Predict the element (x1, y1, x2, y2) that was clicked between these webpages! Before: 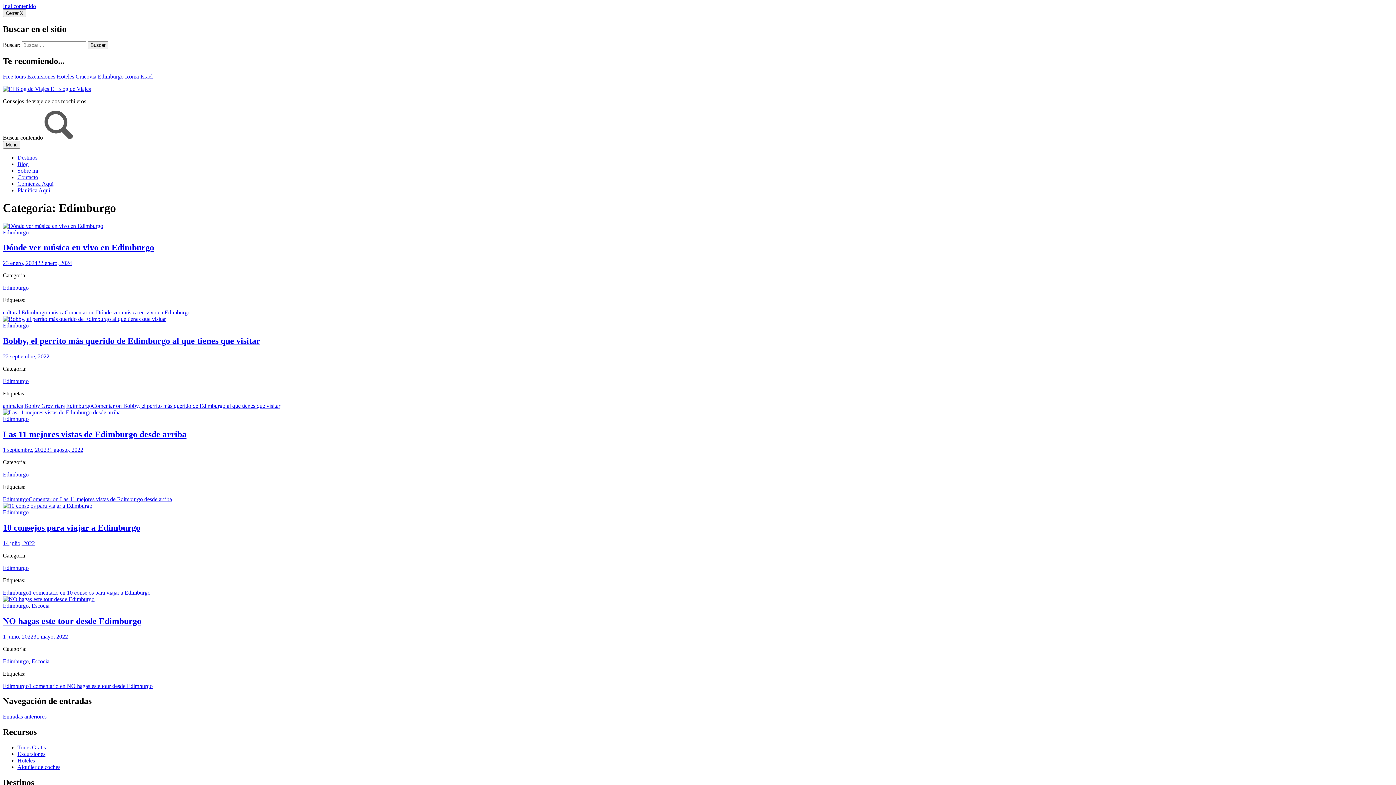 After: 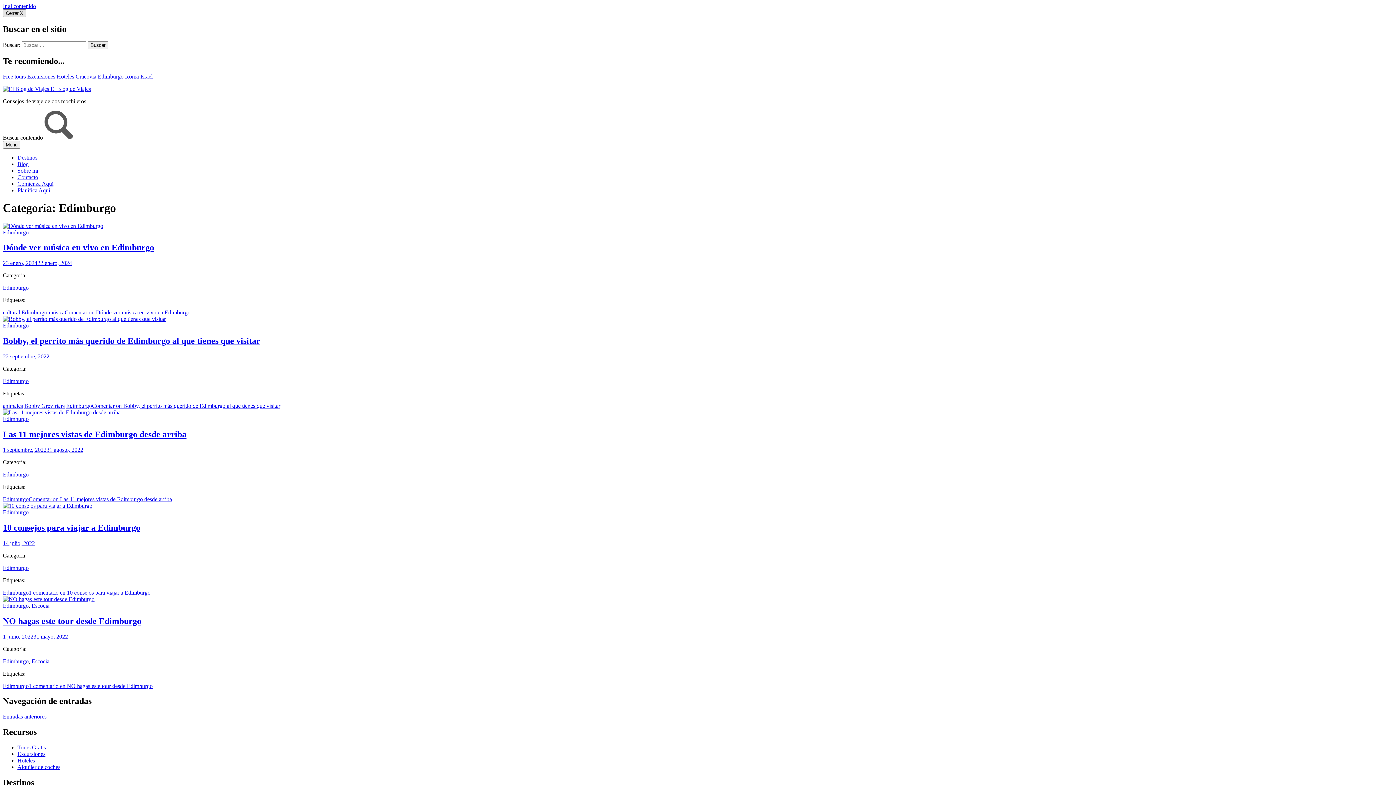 Action: label: Cerrar X bbox: (2, 9, 26, 17)